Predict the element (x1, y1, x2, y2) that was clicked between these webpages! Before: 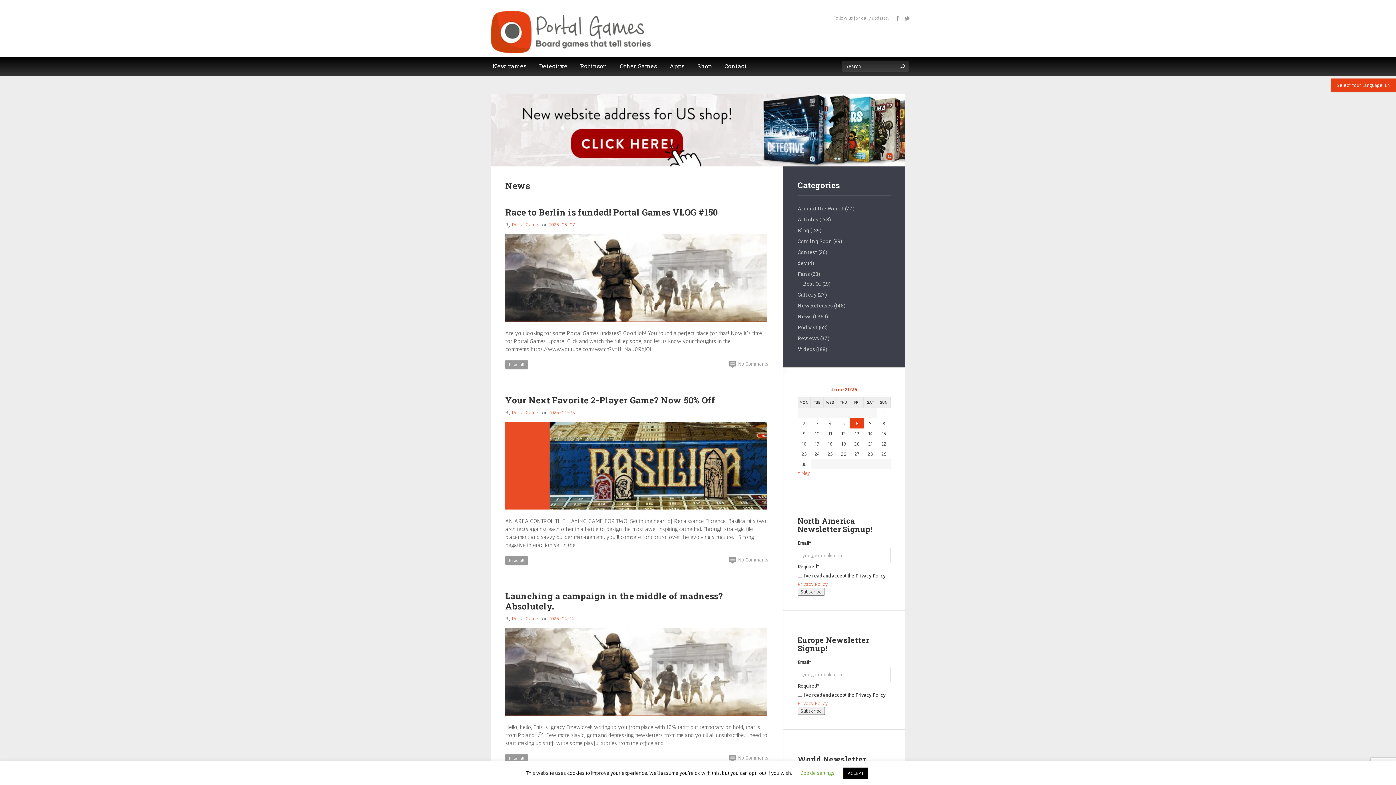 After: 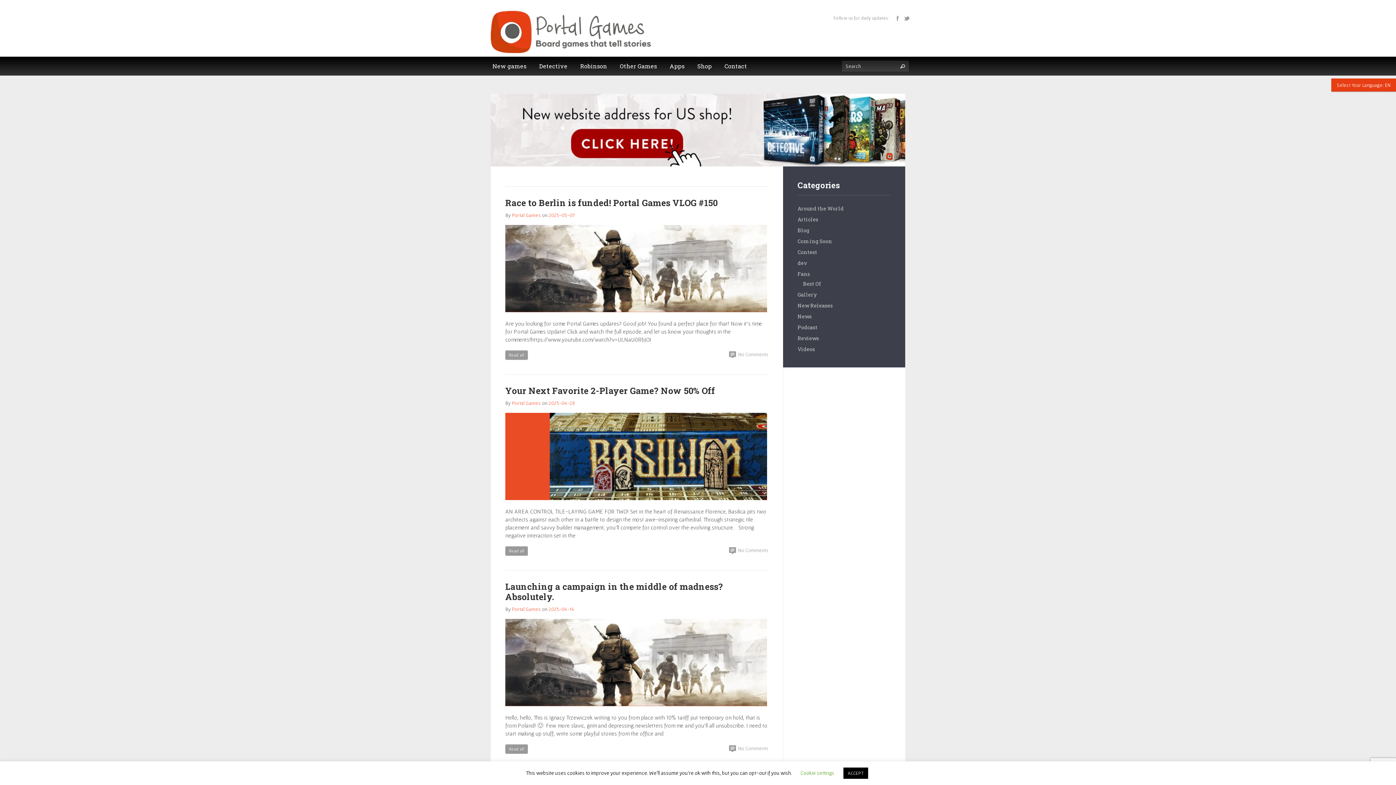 Action: bbox: (512, 615, 541, 621) label: Portal Games